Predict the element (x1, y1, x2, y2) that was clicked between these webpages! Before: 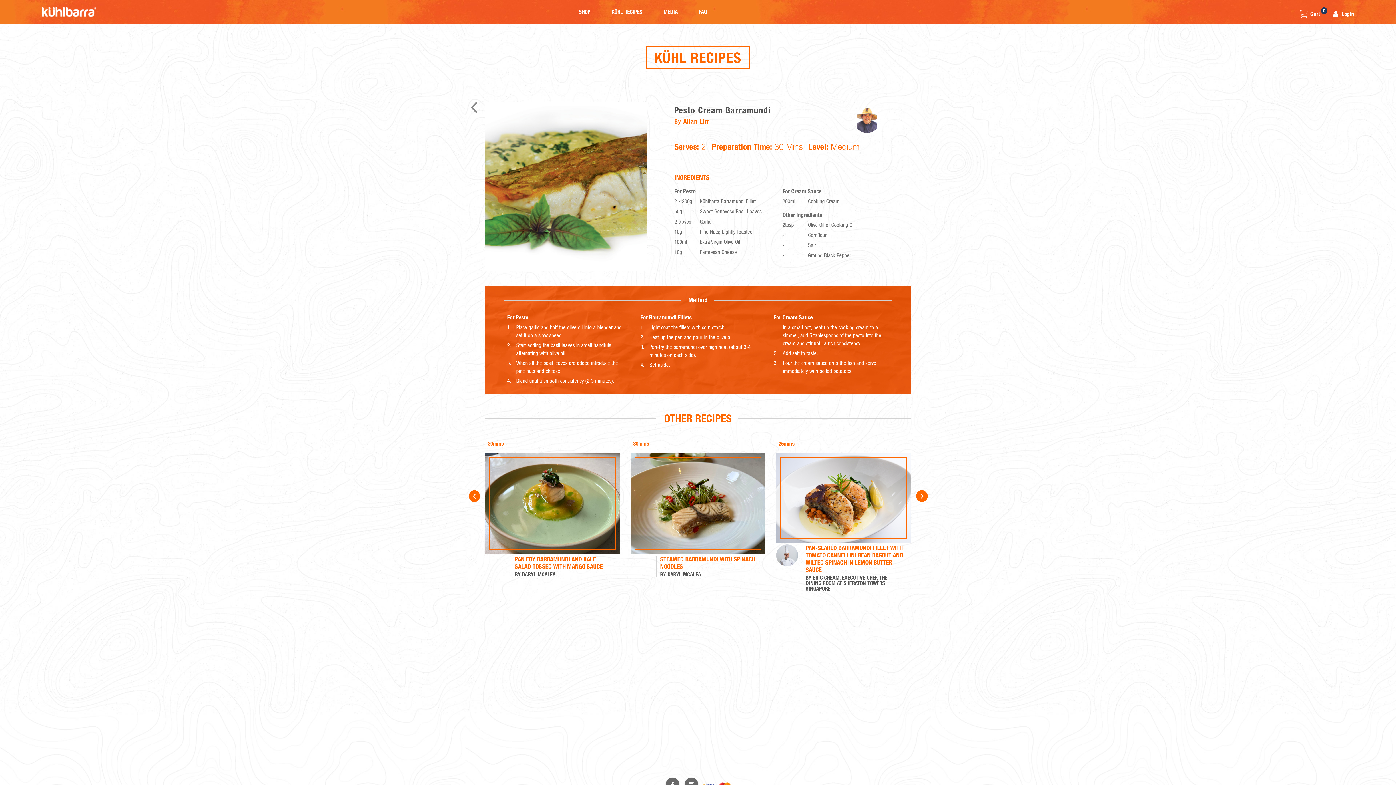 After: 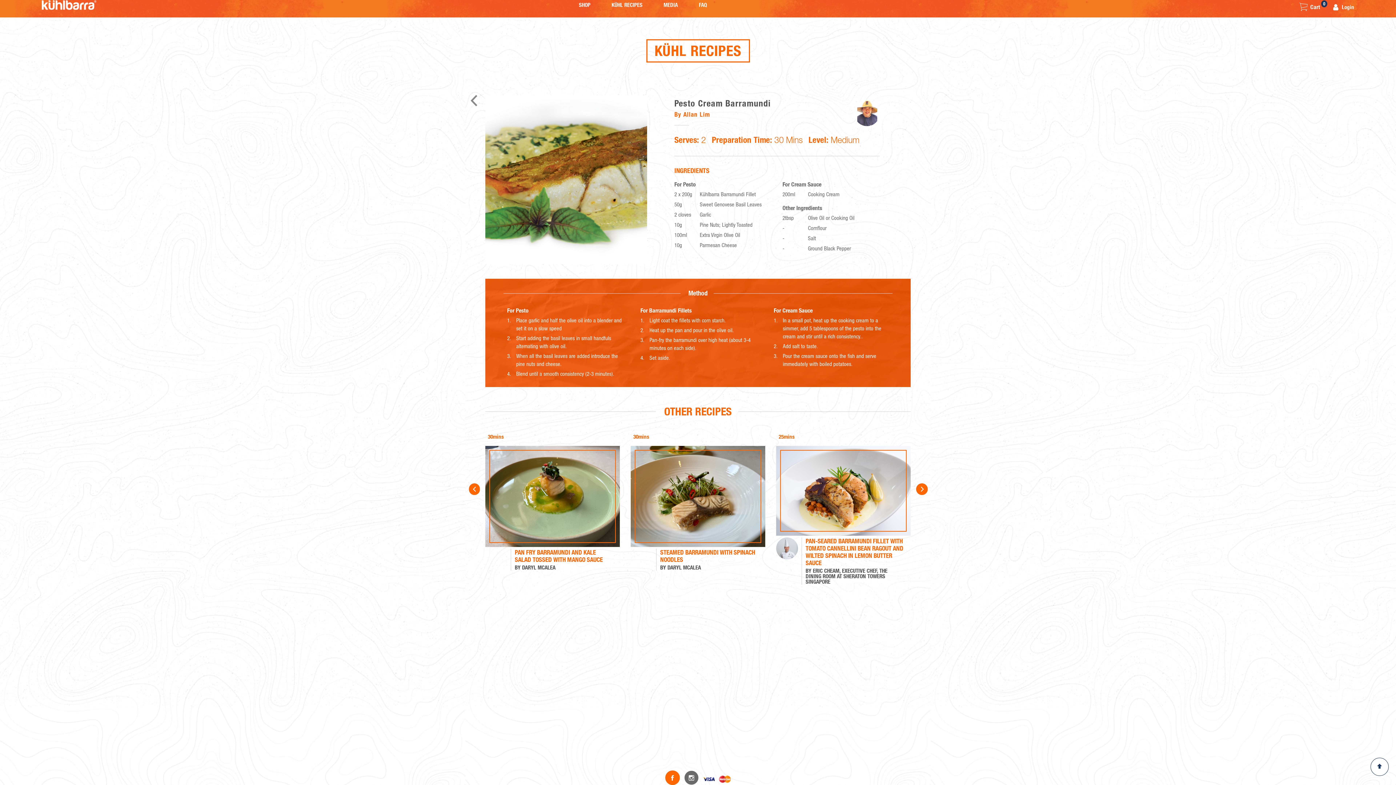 Action: label:   bbox: (665, 777, 680, 792)